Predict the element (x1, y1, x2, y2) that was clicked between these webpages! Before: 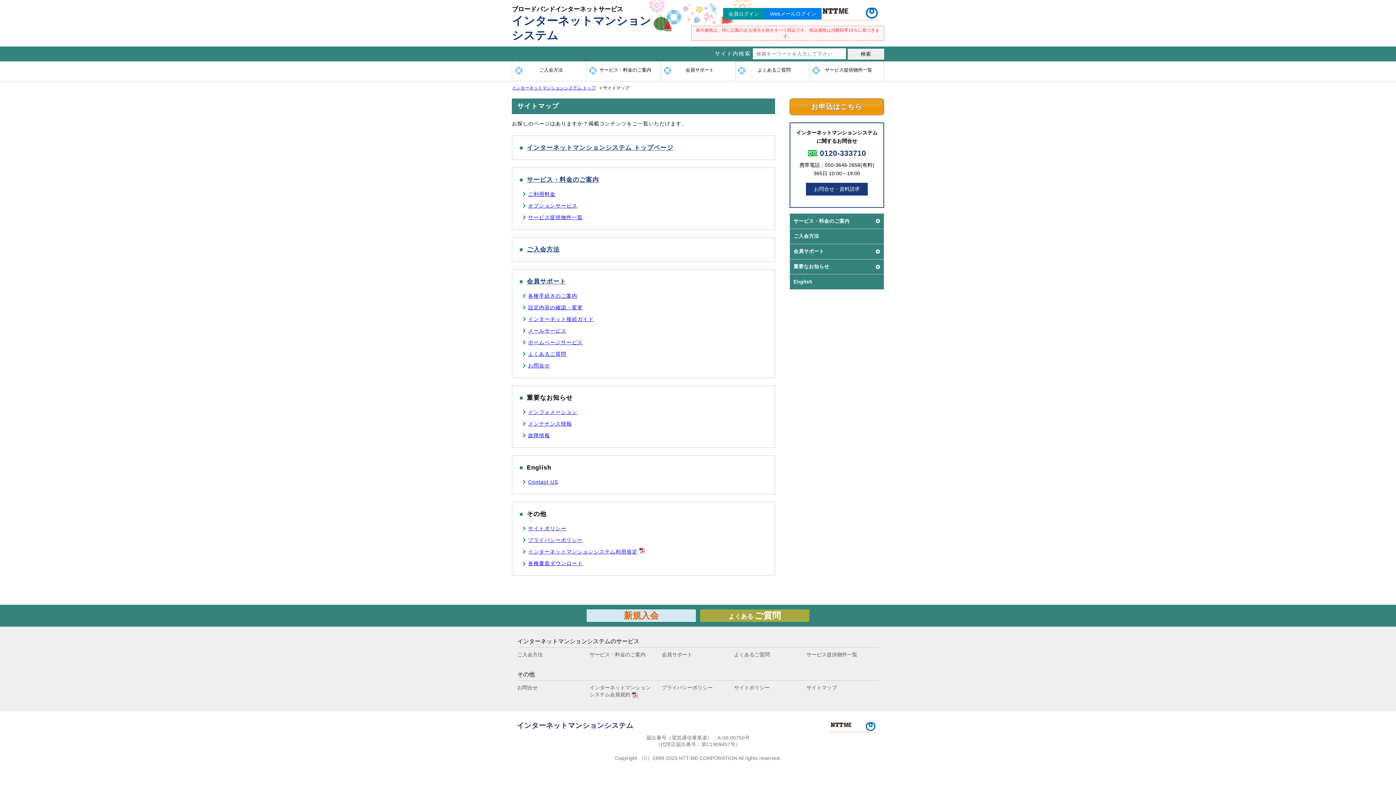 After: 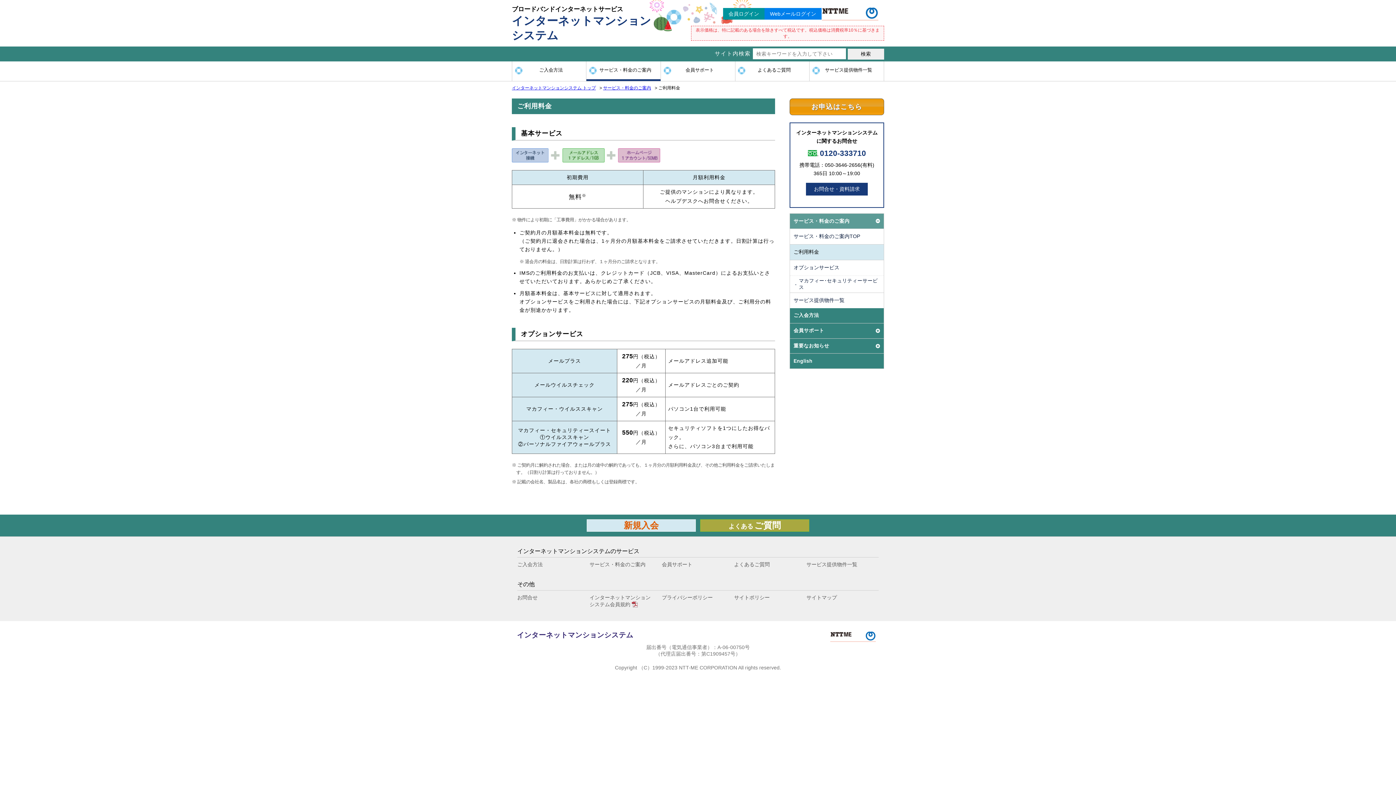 Action: label: ご利用料金 bbox: (528, 189, 555, 198)